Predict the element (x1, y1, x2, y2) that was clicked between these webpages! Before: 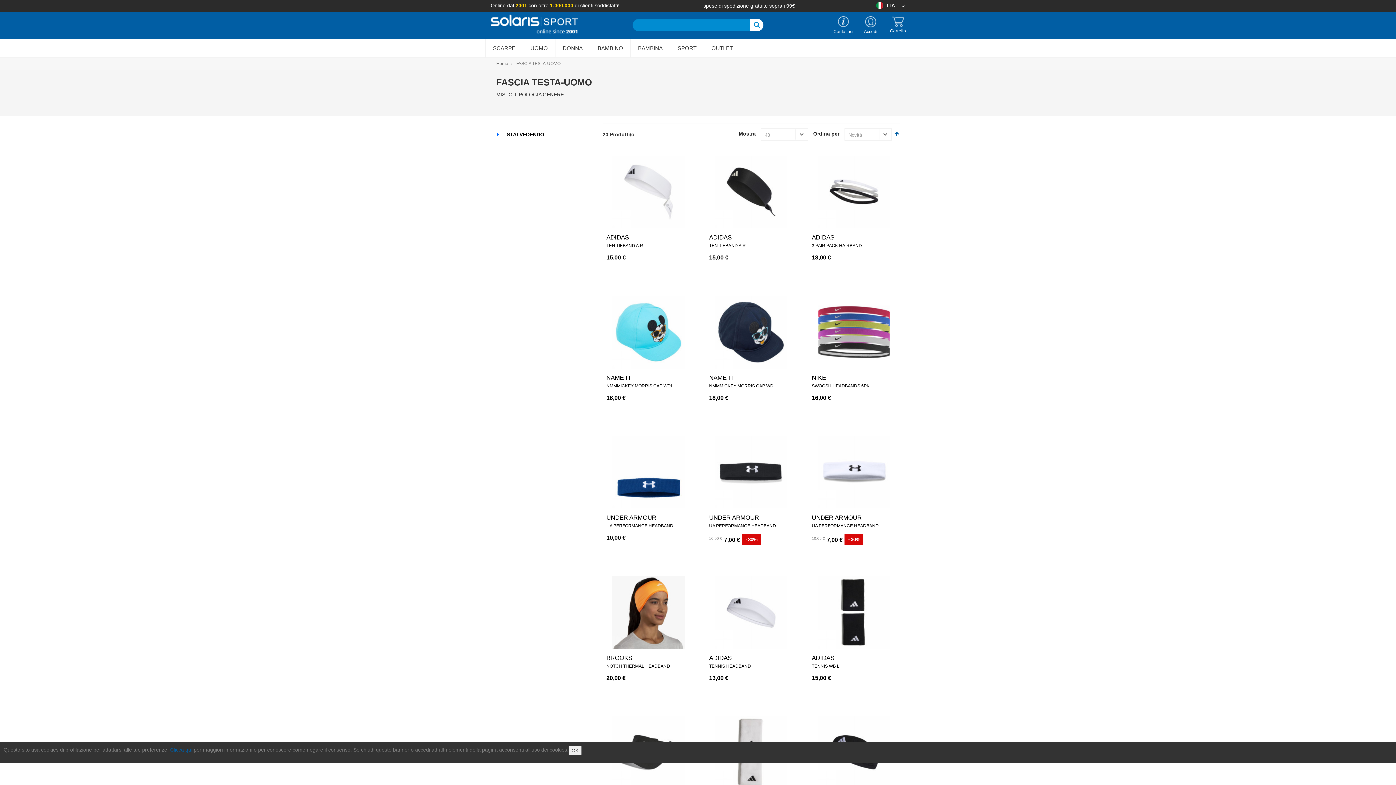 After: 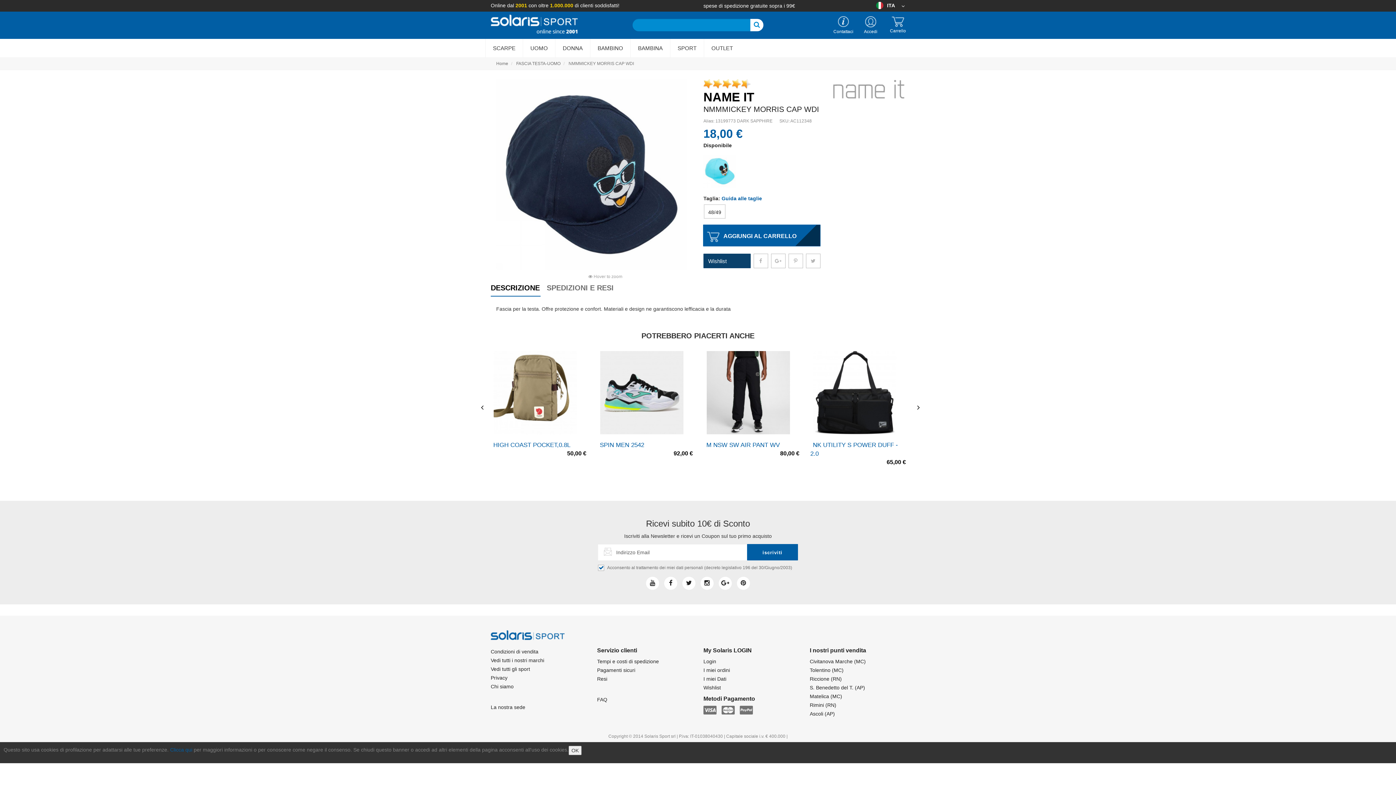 Action: bbox: (709, 383, 774, 388) label: NMMMICKEY MORRIS CAP WDI